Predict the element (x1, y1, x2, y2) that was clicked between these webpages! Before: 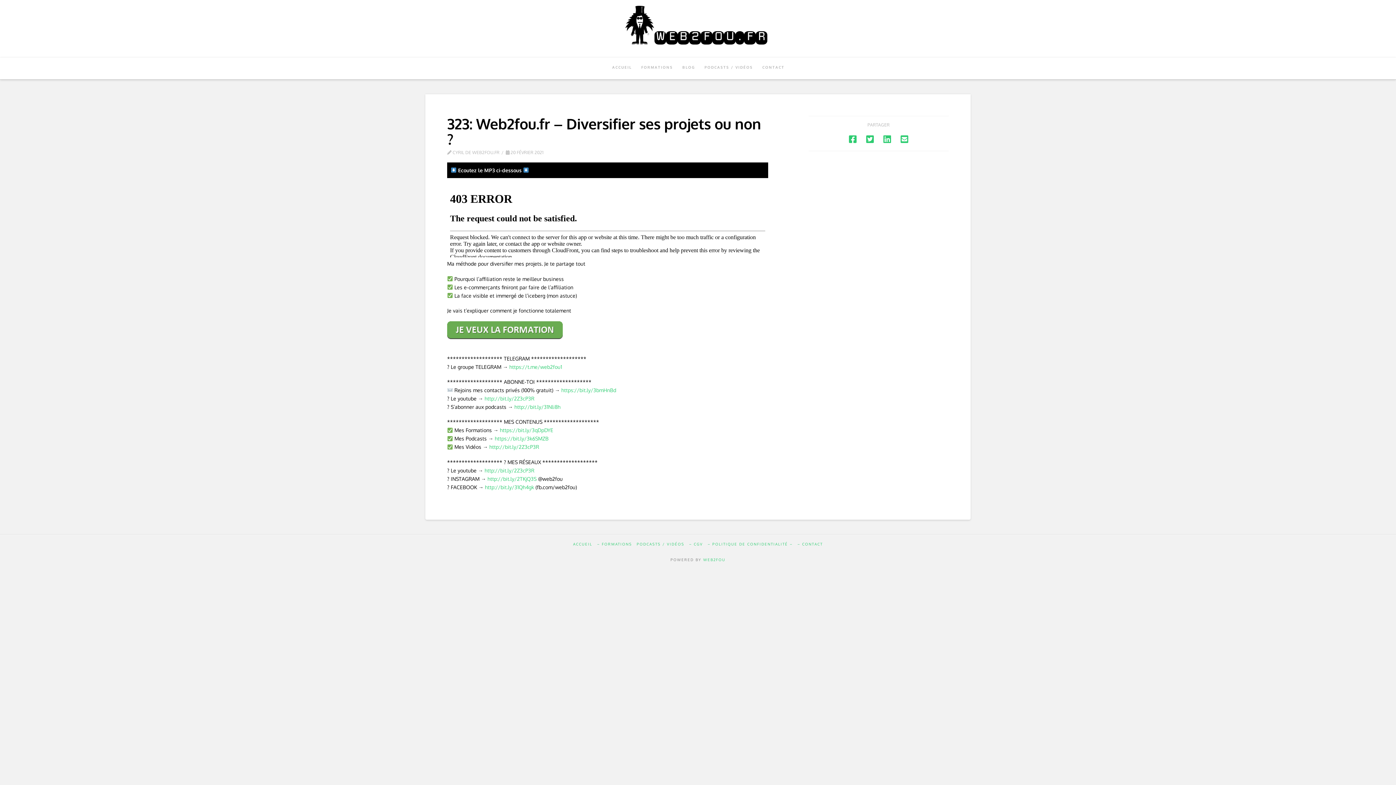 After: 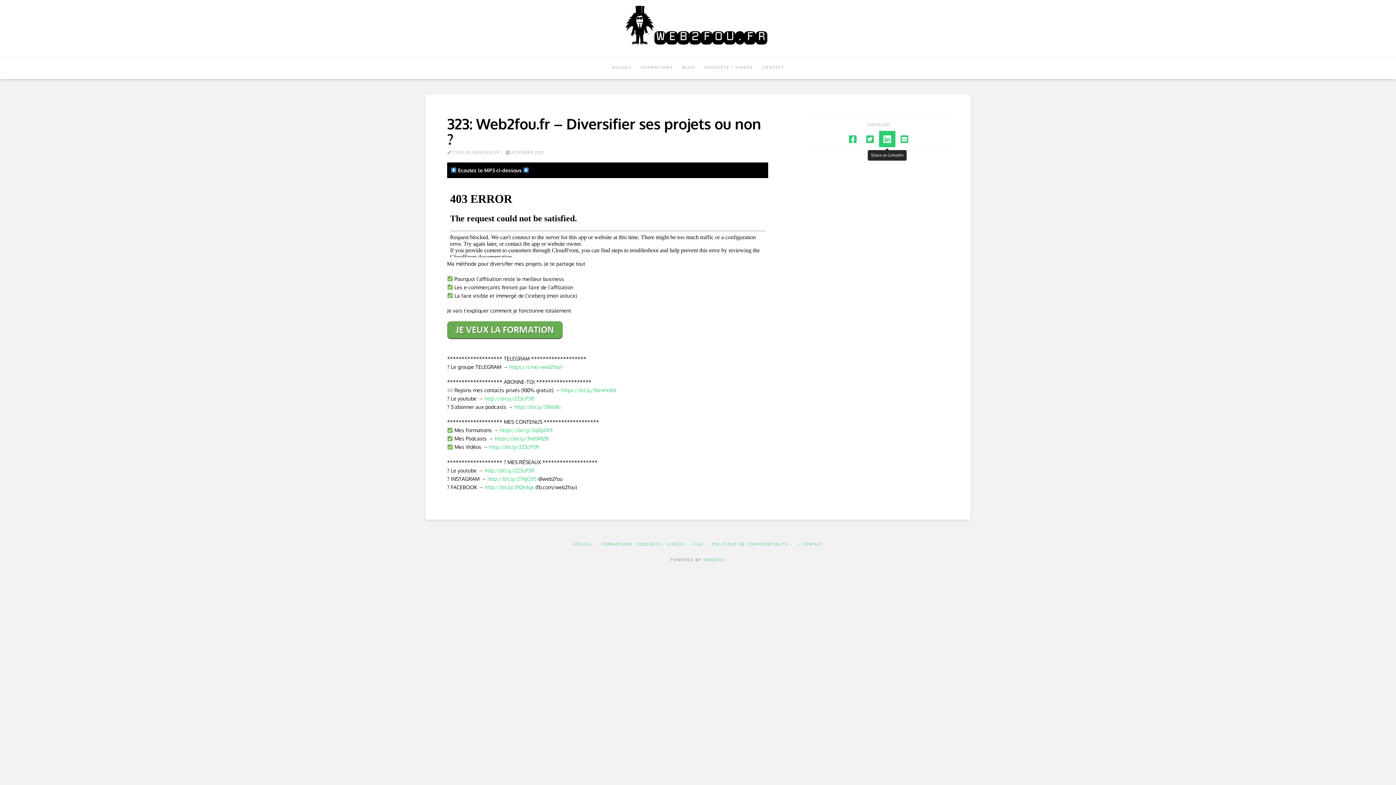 Action: bbox: (879, 131, 895, 147)